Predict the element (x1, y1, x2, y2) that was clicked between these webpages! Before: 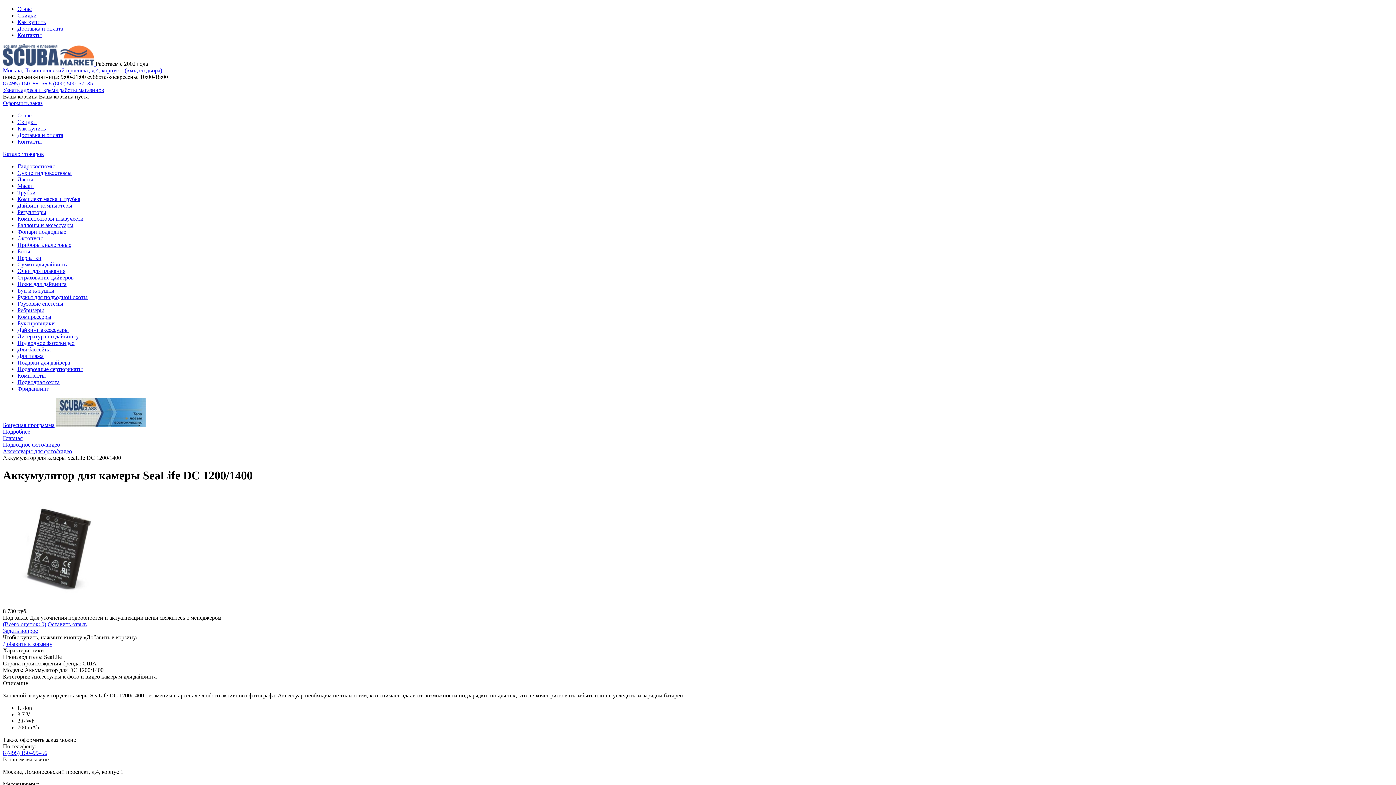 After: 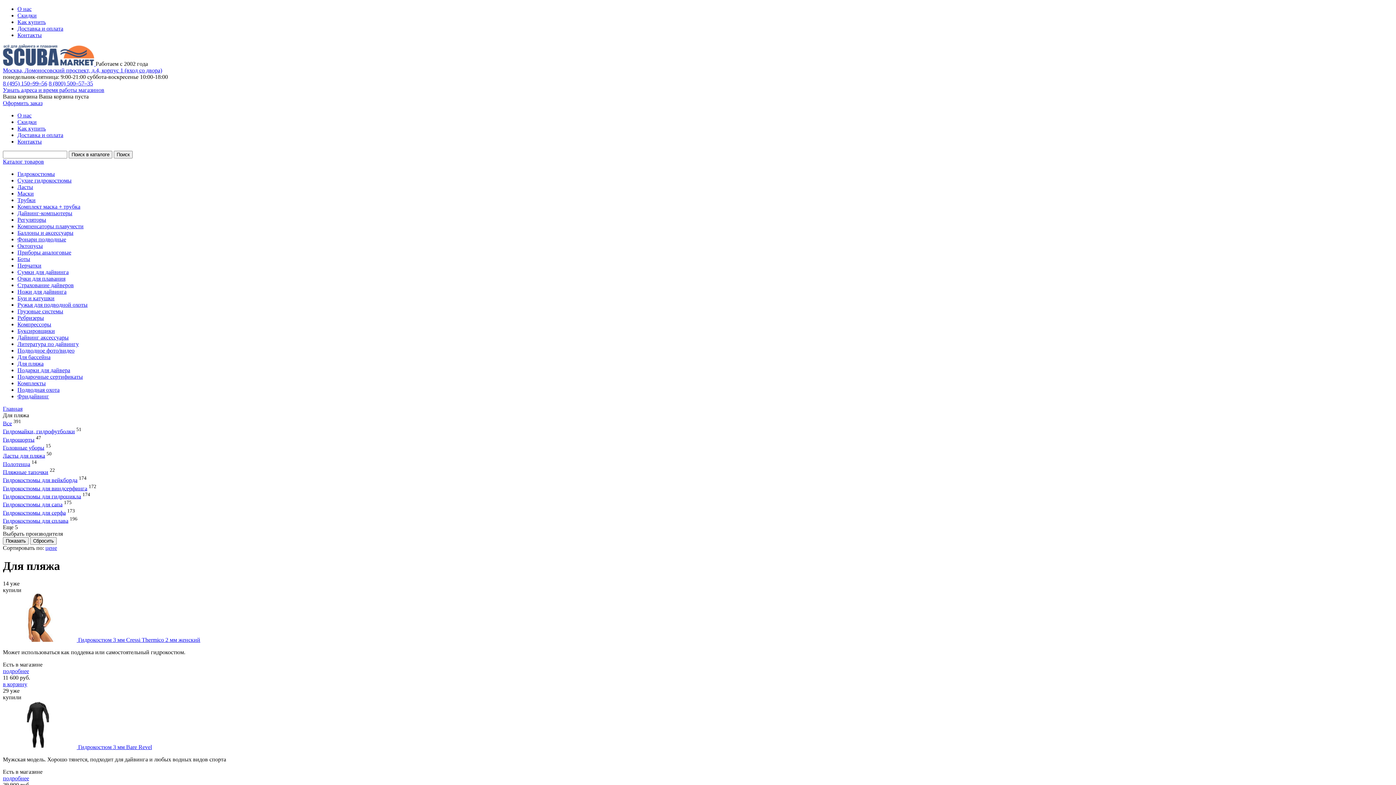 Action: bbox: (17, 353, 43, 359) label: Для пляжа